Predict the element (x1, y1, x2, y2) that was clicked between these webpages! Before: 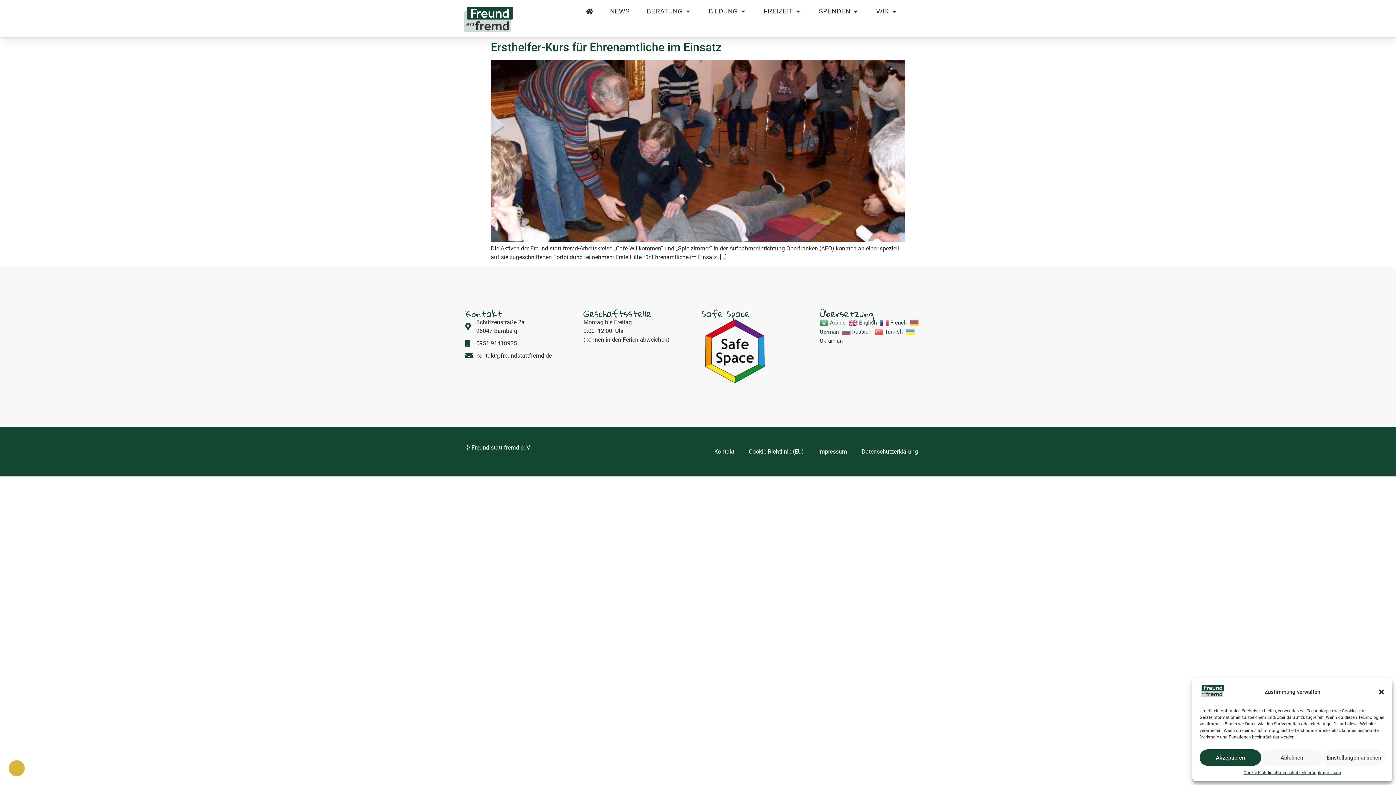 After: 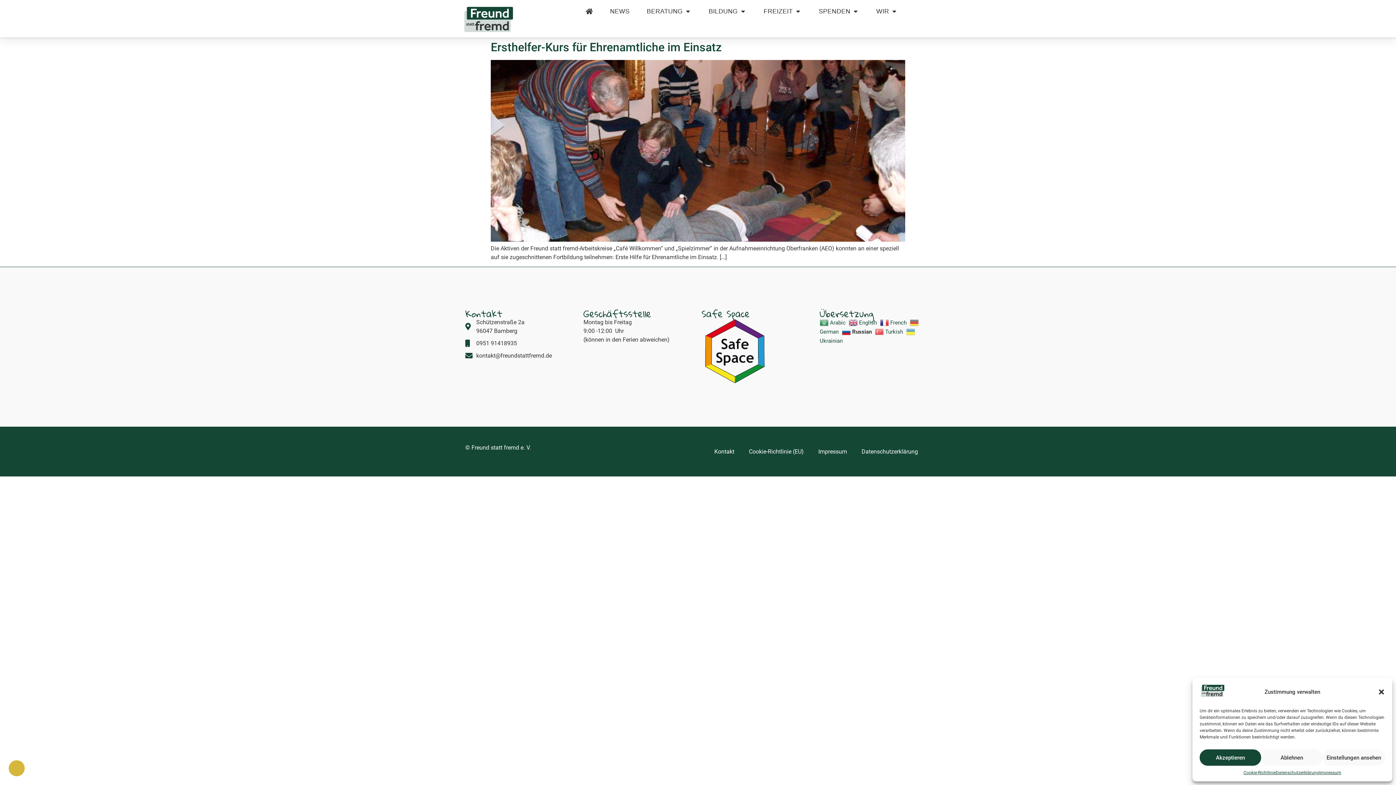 Action: bbox: (842, 328, 873, 334) label:  Russian